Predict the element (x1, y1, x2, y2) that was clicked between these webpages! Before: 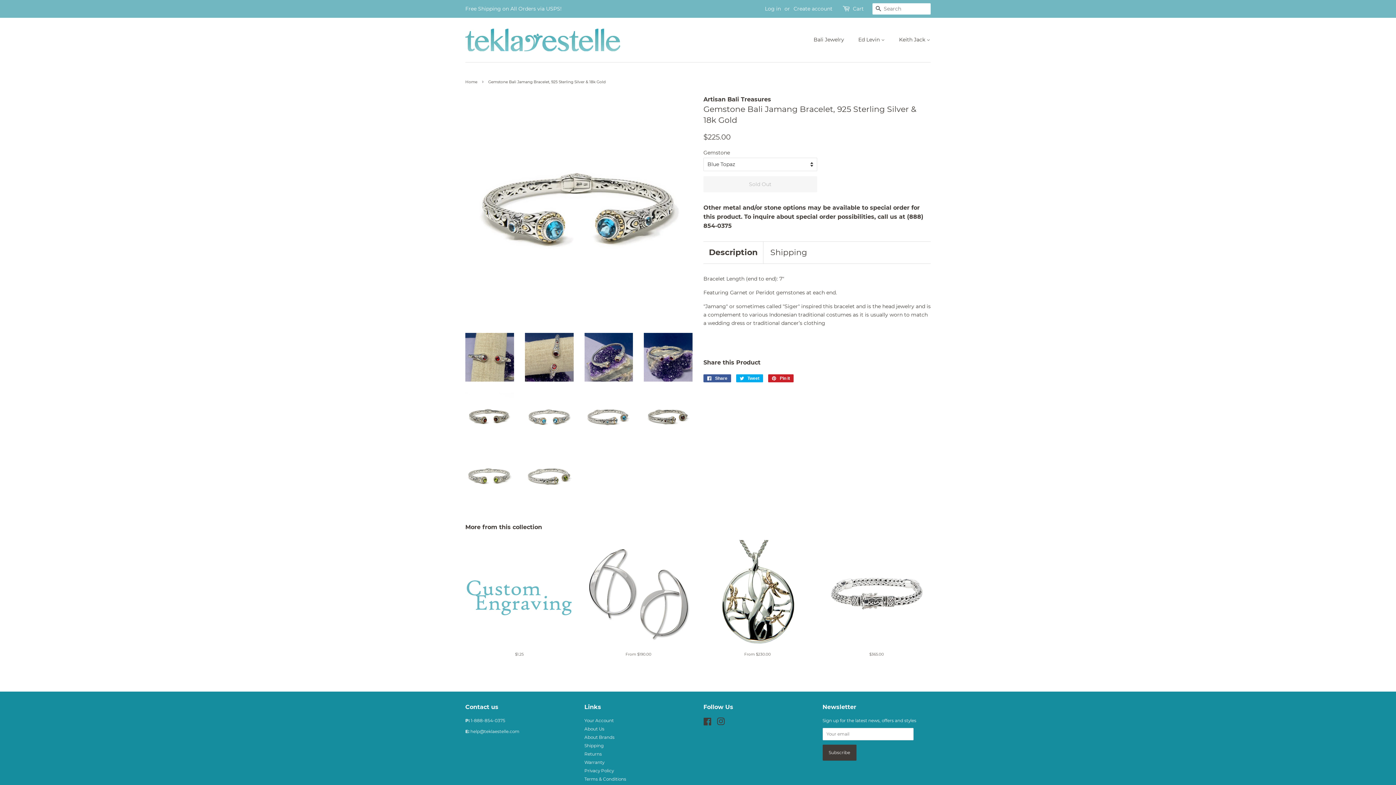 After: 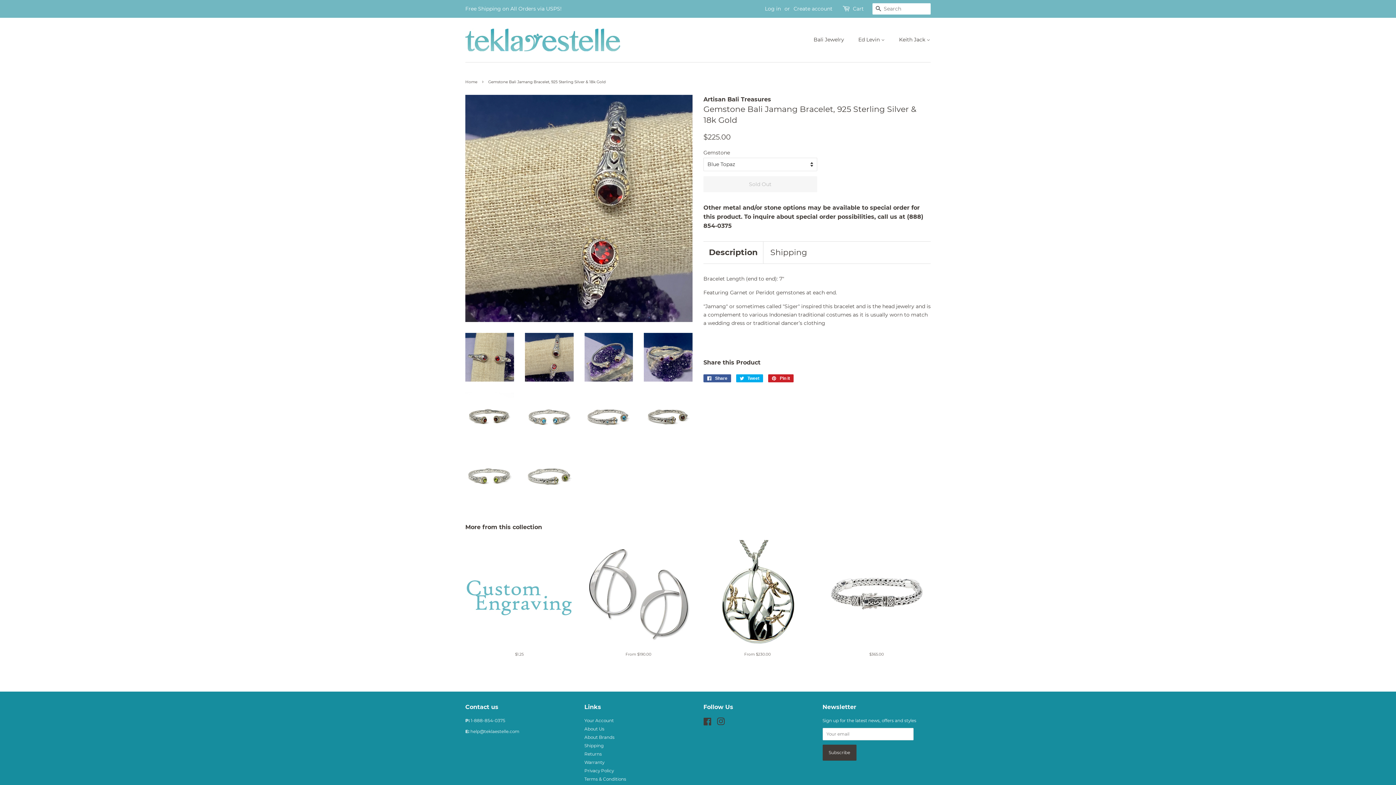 Action: bbox: (525, 333, 573, 381)